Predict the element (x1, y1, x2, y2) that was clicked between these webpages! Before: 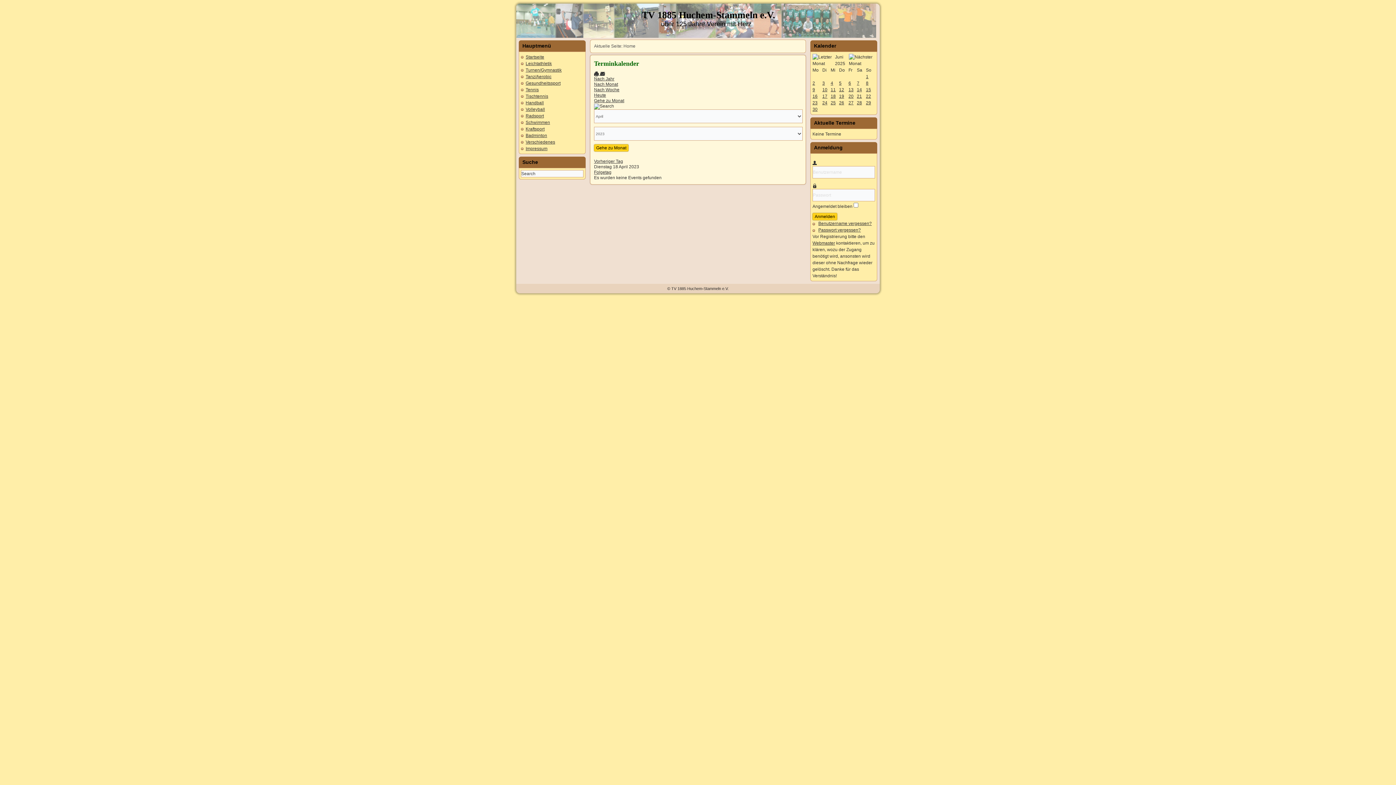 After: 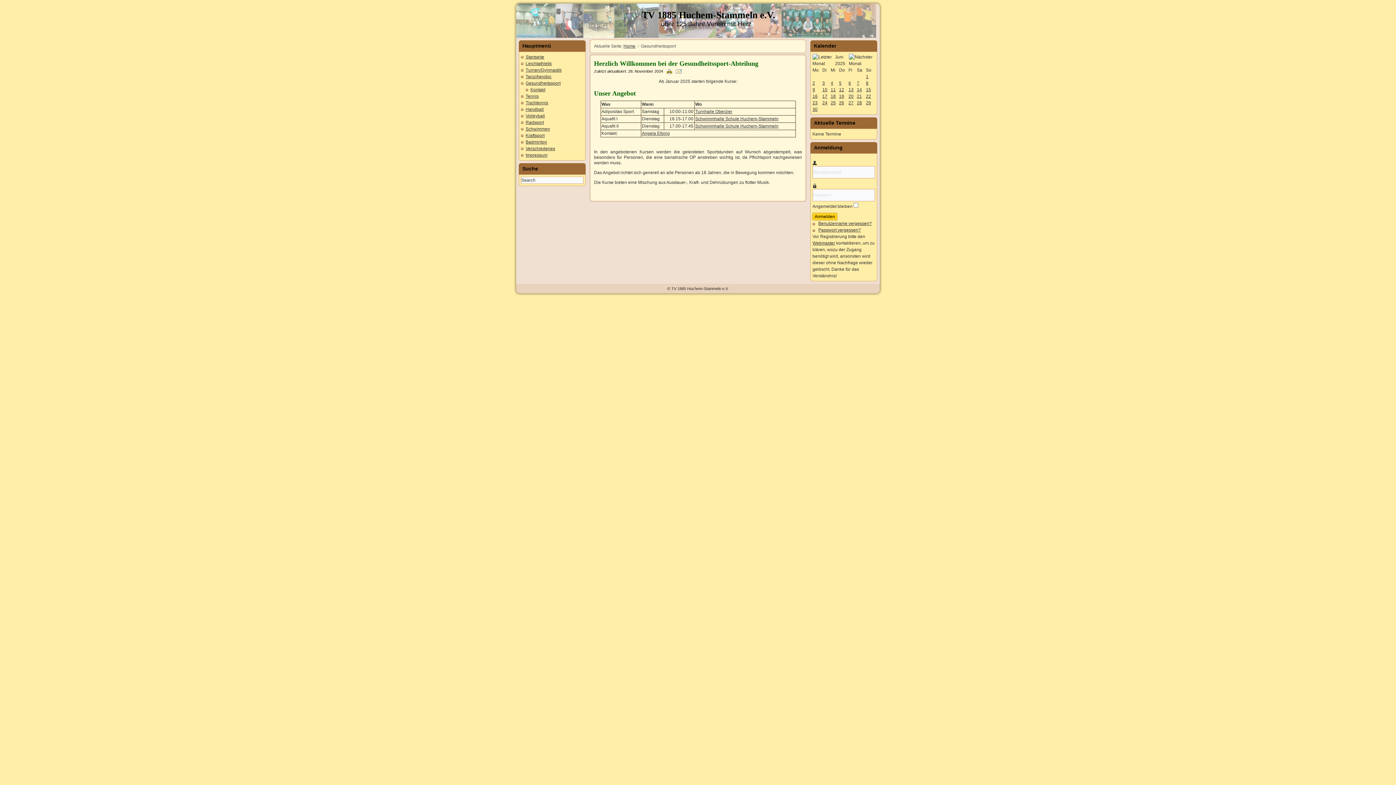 Action: label: Gesundheitssport bbox: (525, 80, 560, 85)